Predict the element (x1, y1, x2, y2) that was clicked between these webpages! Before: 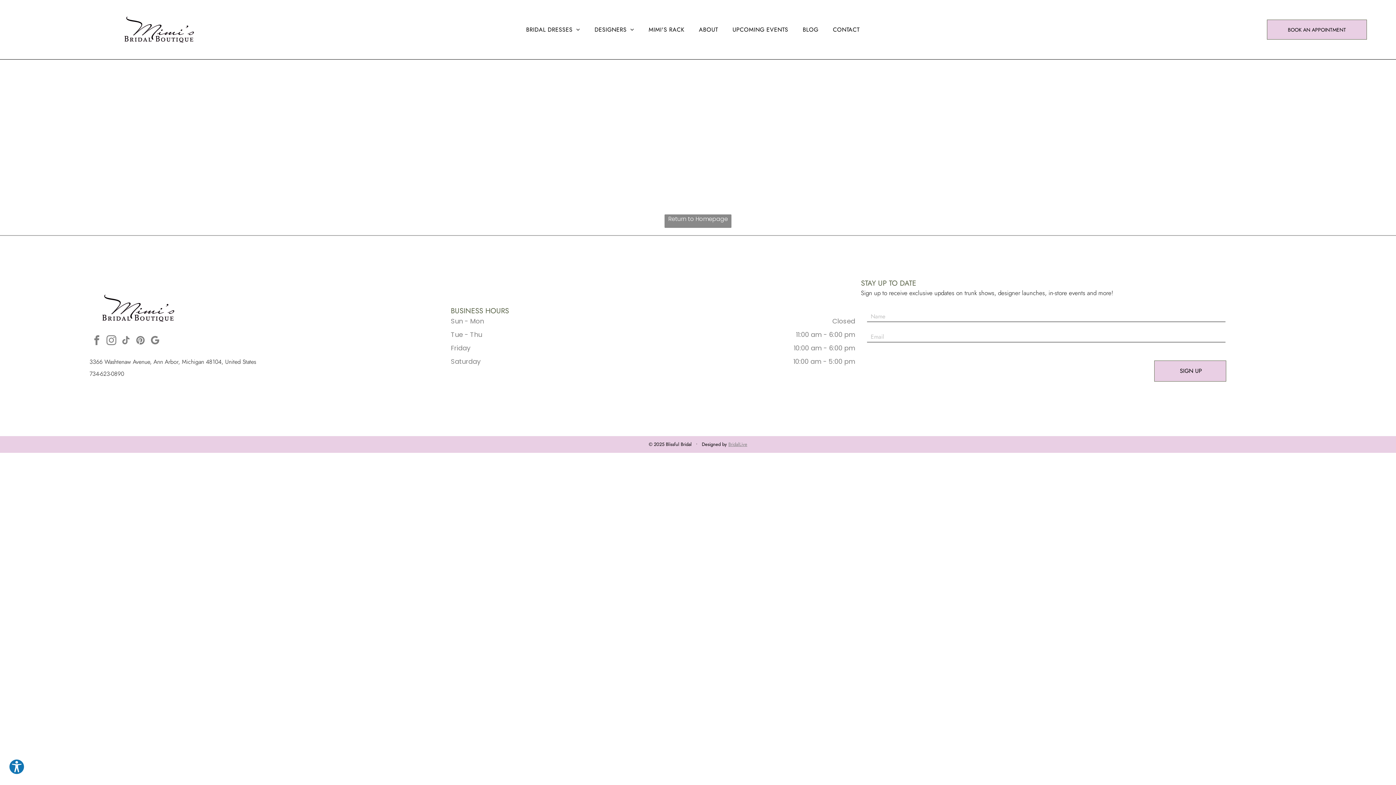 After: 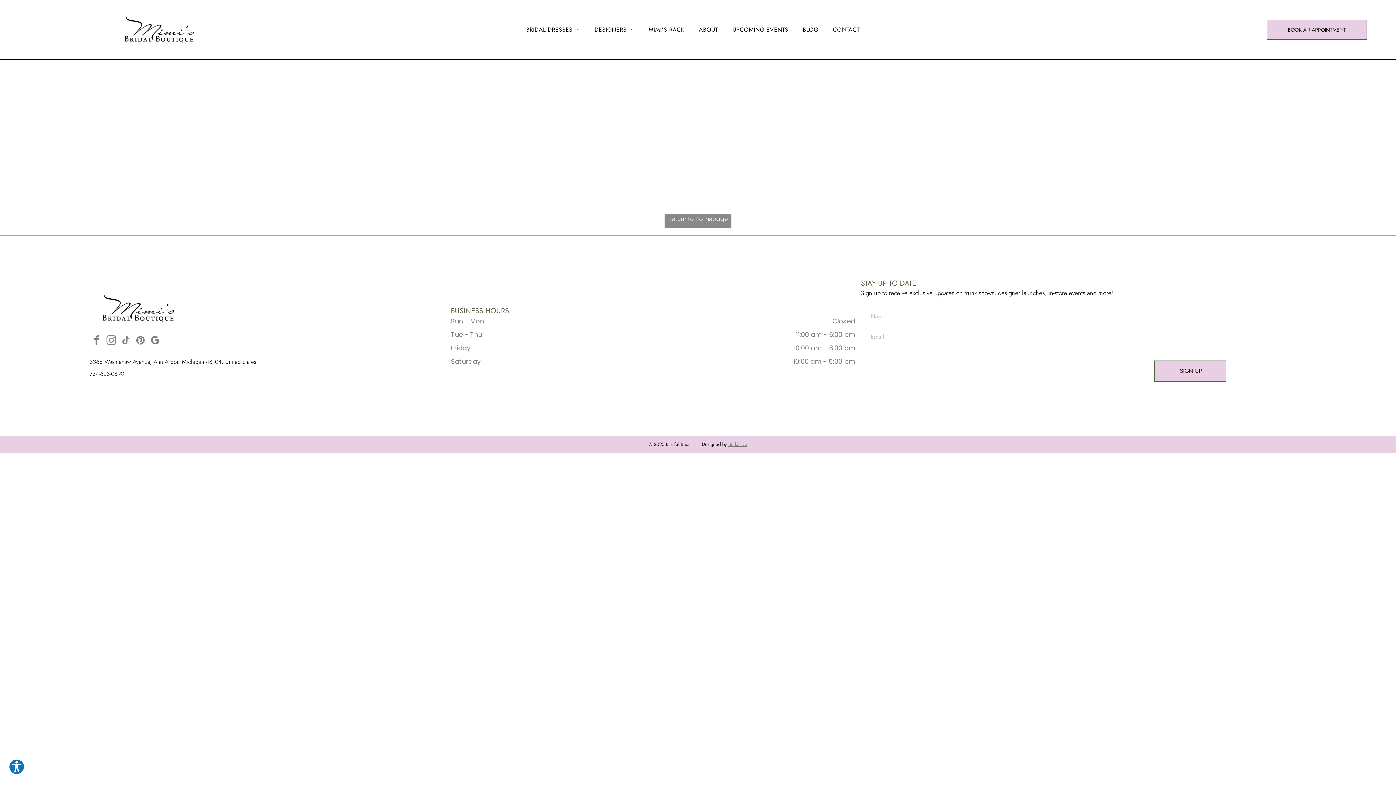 Action: bbox: (104, 333, 118, 349) label: instagram